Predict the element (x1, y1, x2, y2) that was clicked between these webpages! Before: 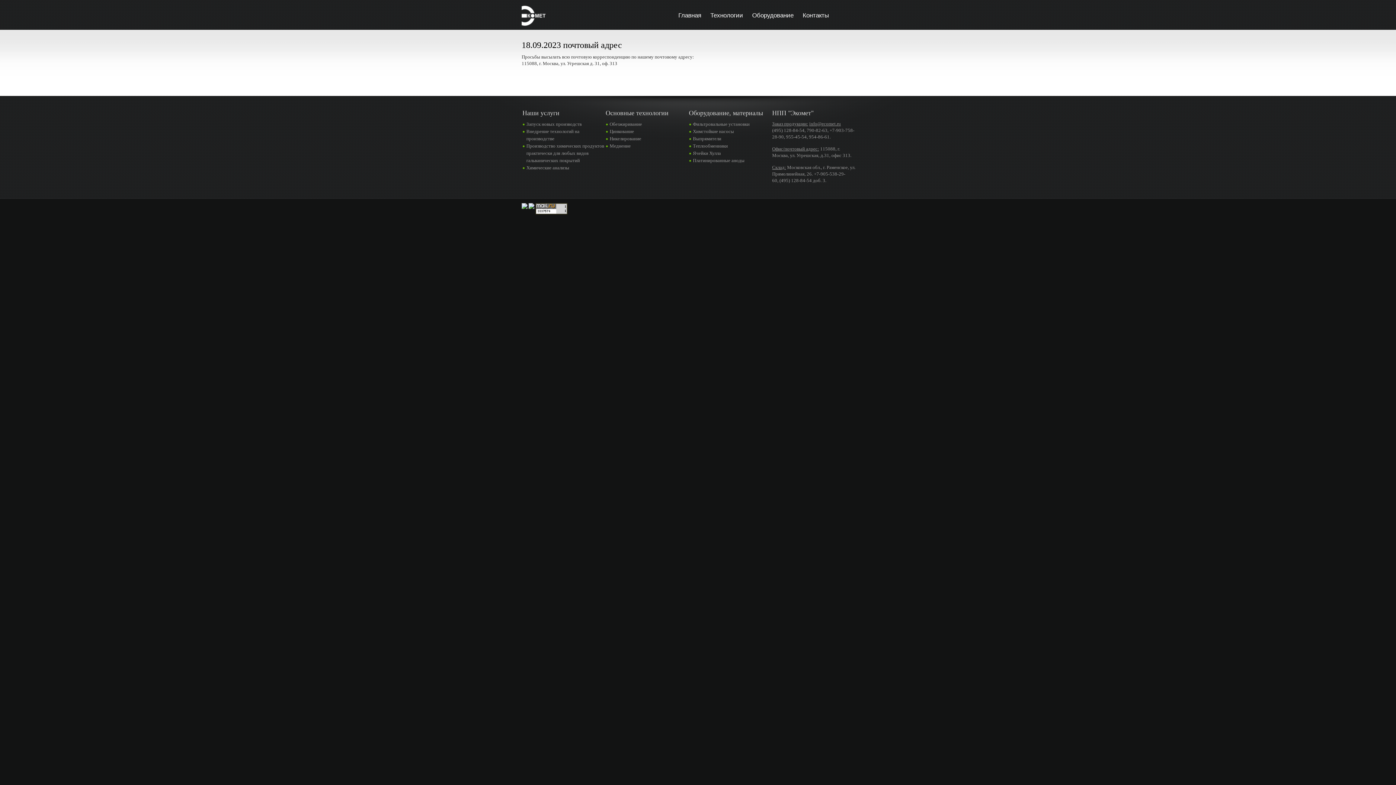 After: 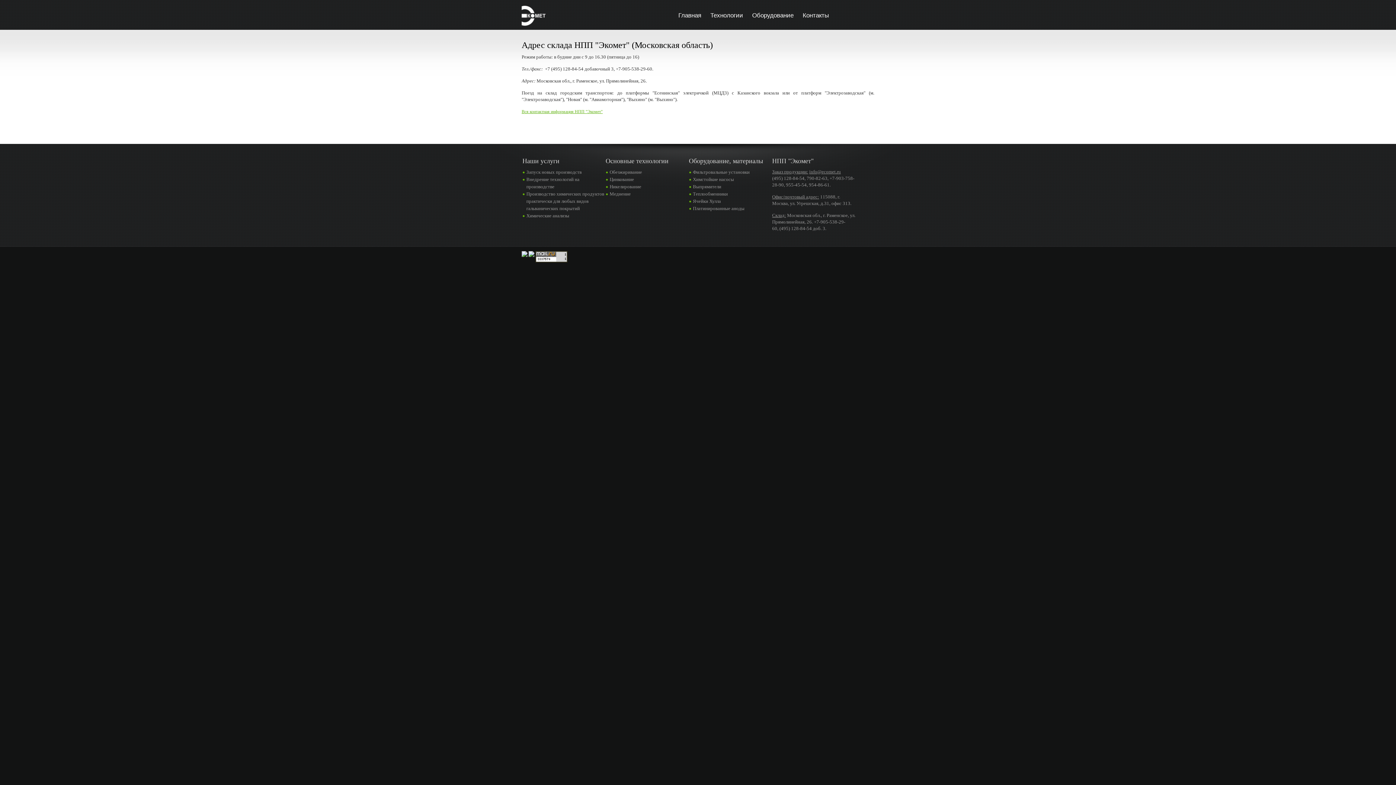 Action: bbox: (772, 164, 786, 170) label: Склад: